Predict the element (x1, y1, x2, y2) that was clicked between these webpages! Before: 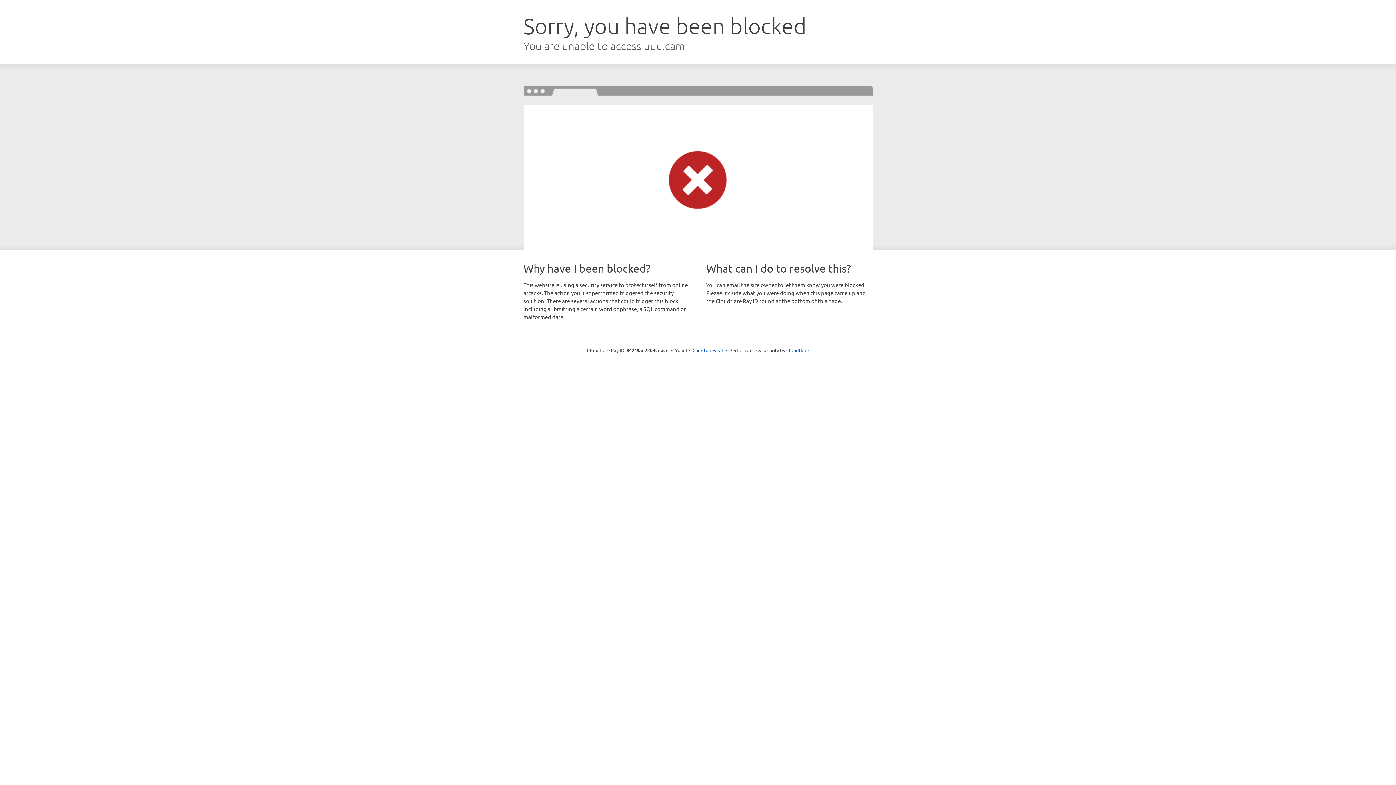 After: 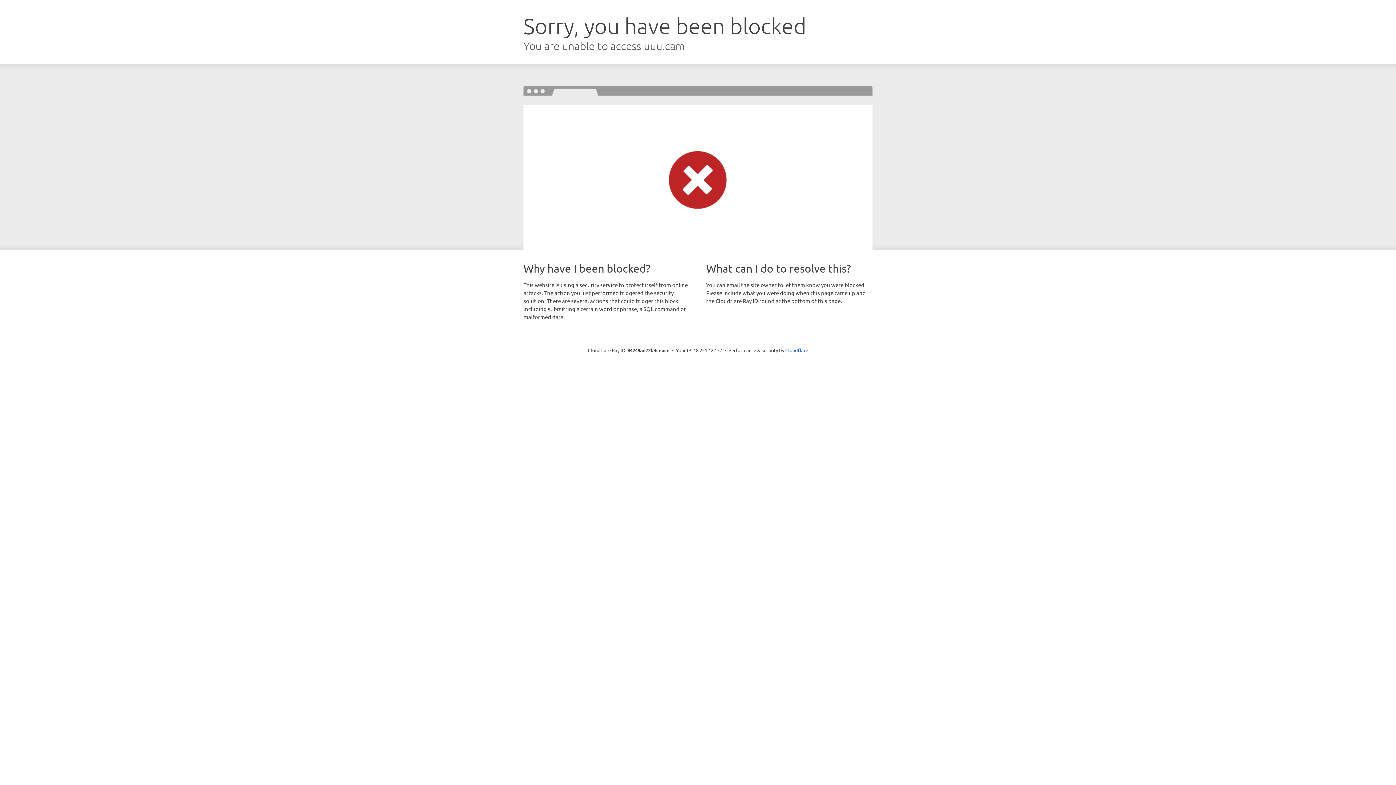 Action: bbox: (692, 346, 723, 353) label: Click to reveal